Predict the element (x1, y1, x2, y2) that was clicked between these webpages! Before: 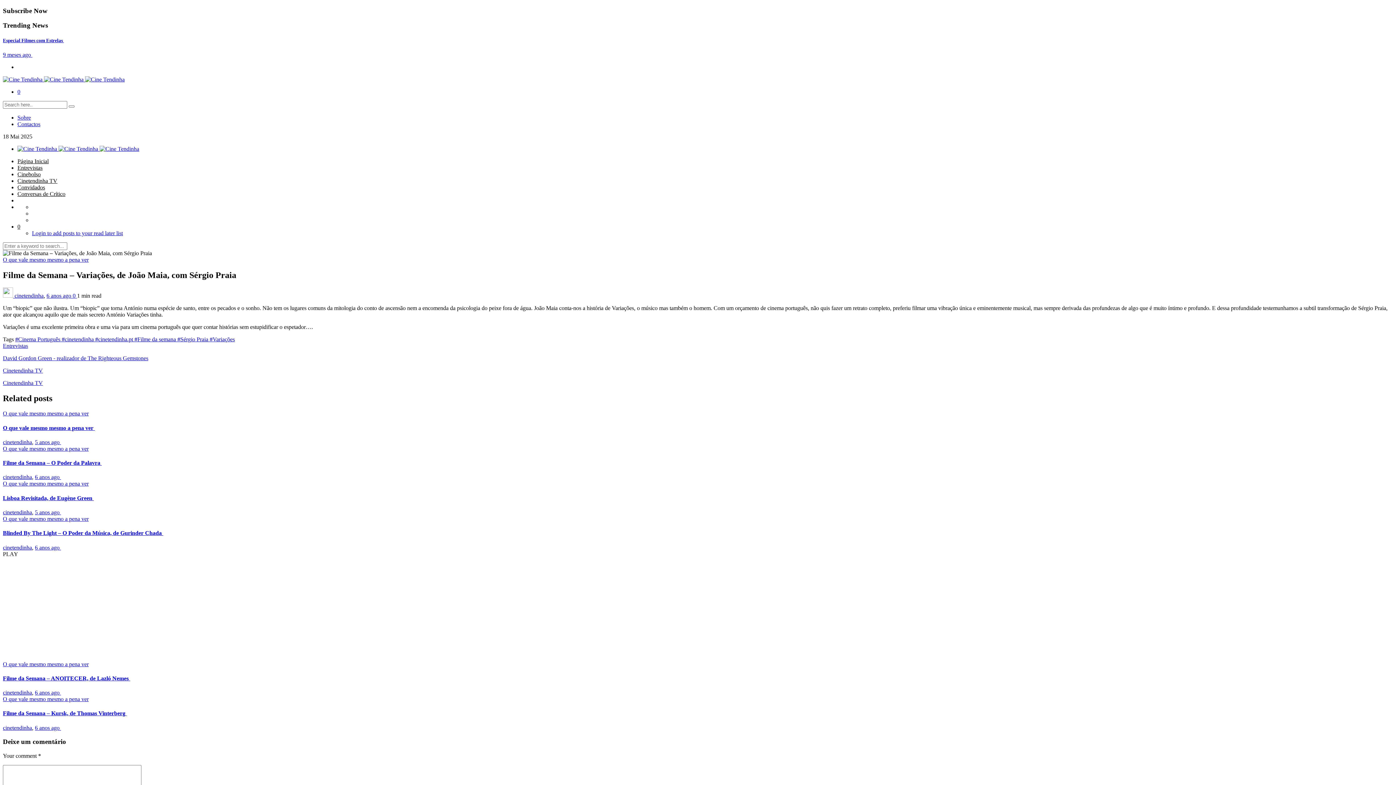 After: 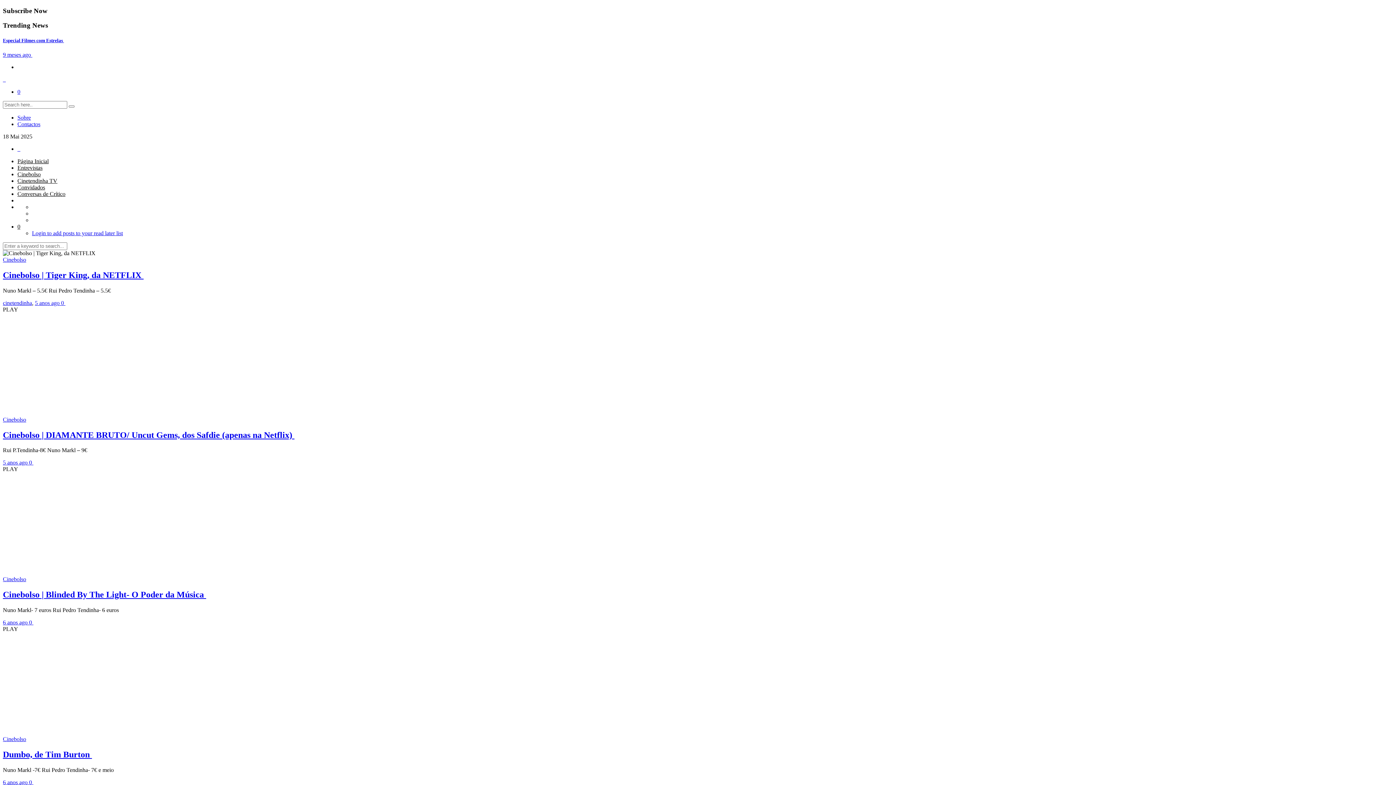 Action: label: Cinebolso bbox: (17, 171, 40, 177)